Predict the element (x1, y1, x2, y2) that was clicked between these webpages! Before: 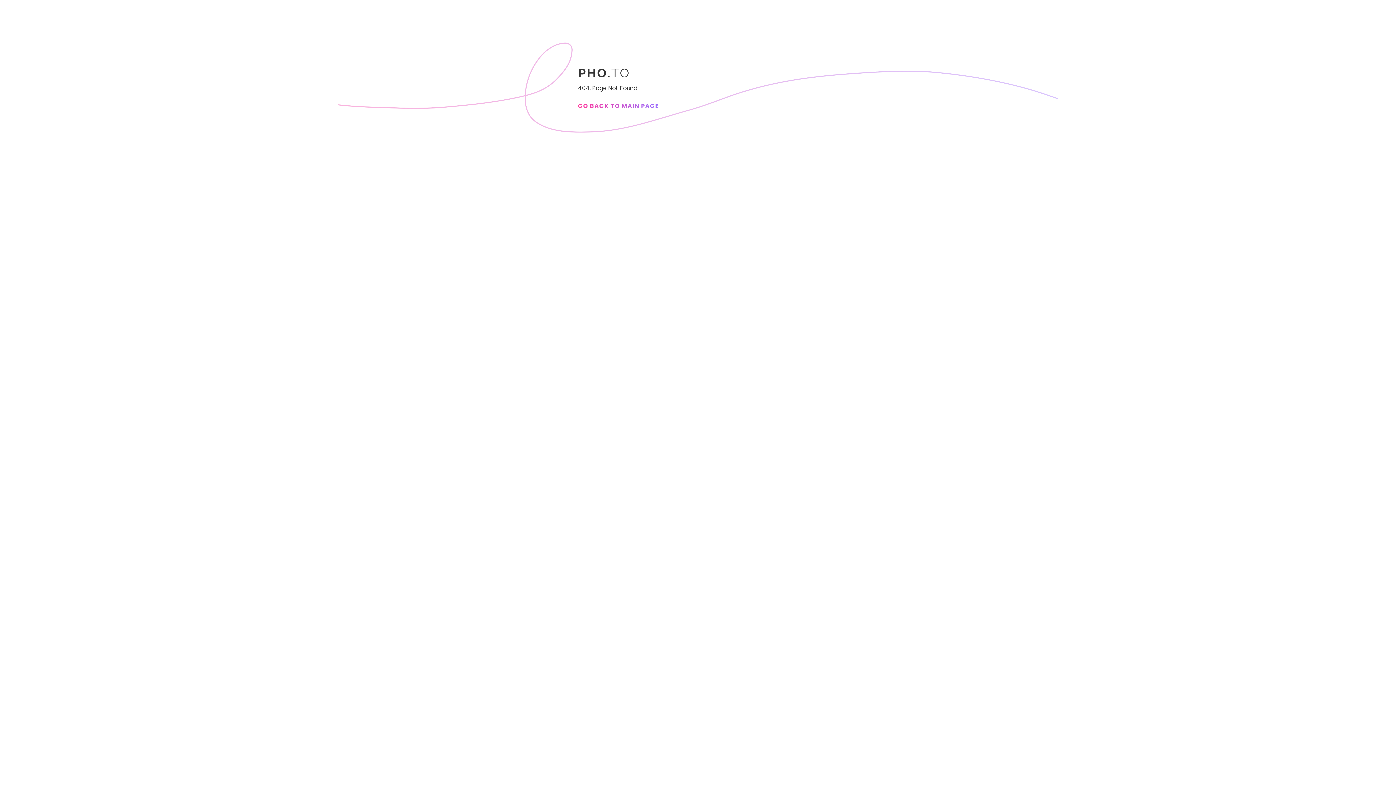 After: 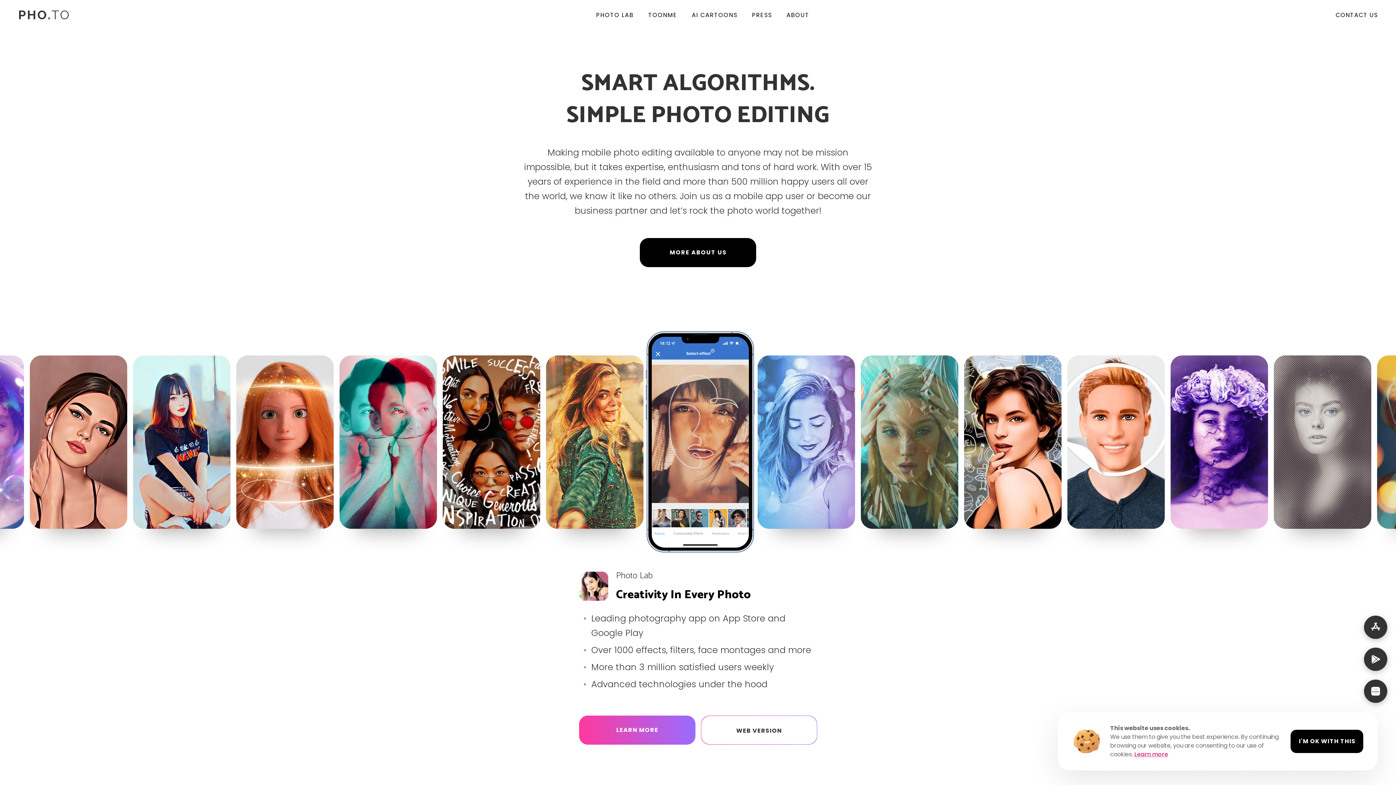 Action: bbox: (578, 91, 659, 112) label: GO BACK TO MAIN PAGE